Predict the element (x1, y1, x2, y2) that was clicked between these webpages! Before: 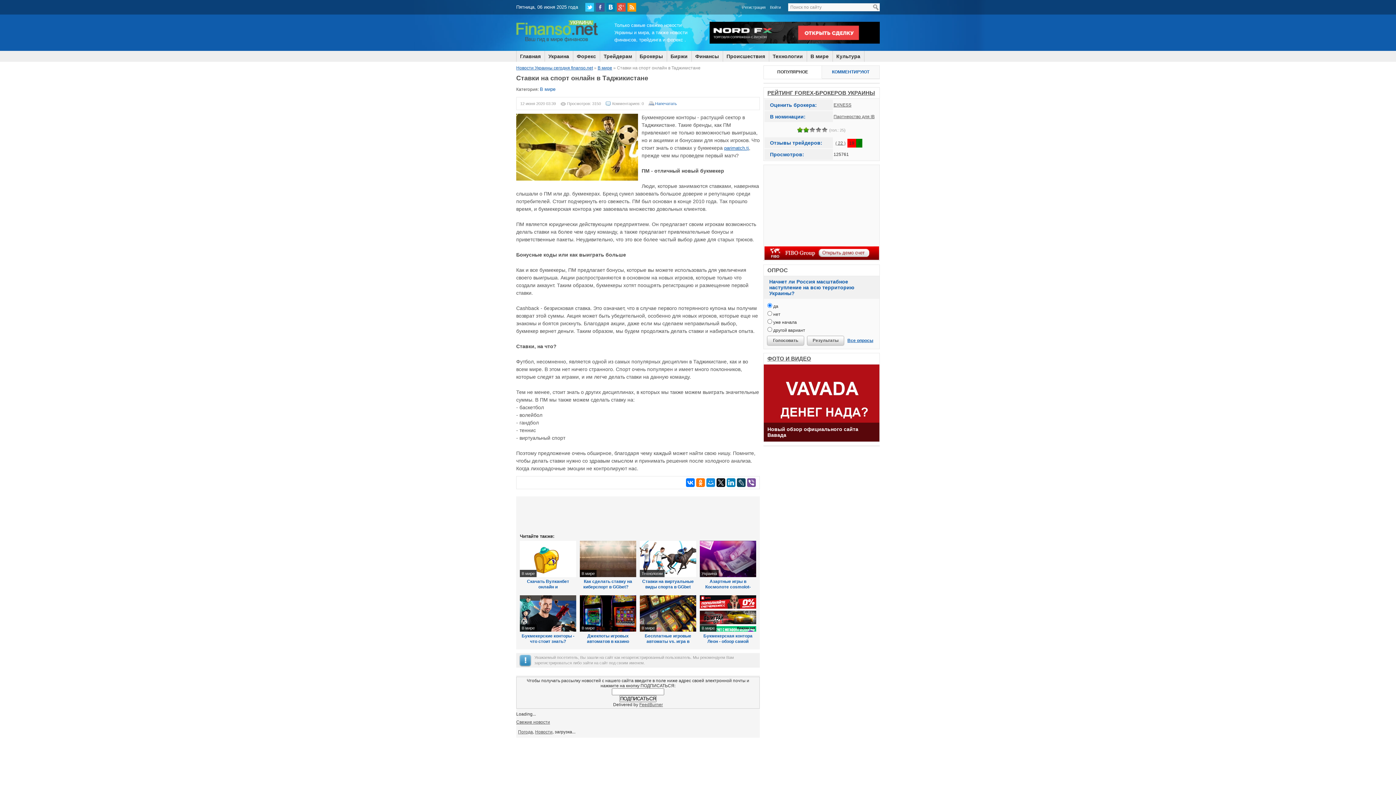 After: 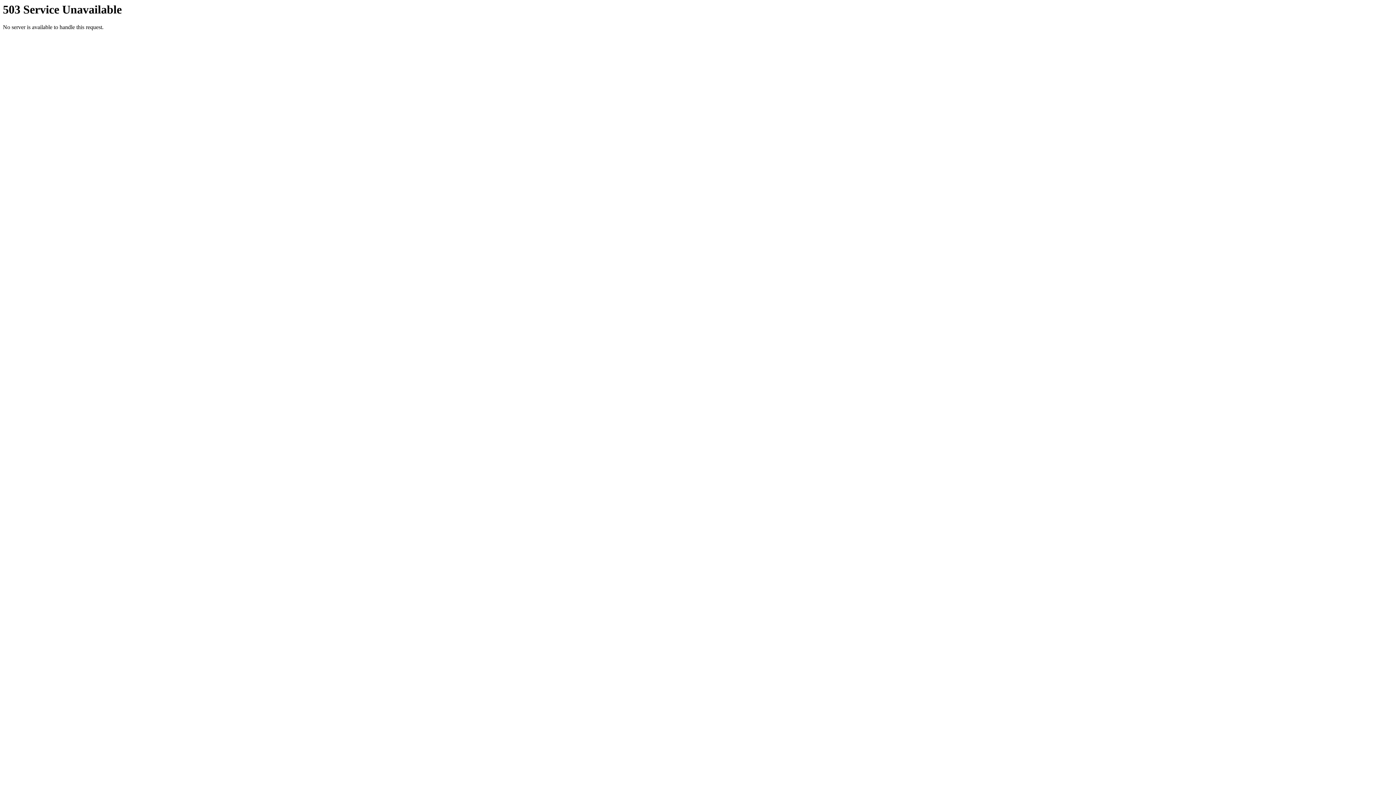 Action: bbox: (518, 729, 533, 734) label: Погода